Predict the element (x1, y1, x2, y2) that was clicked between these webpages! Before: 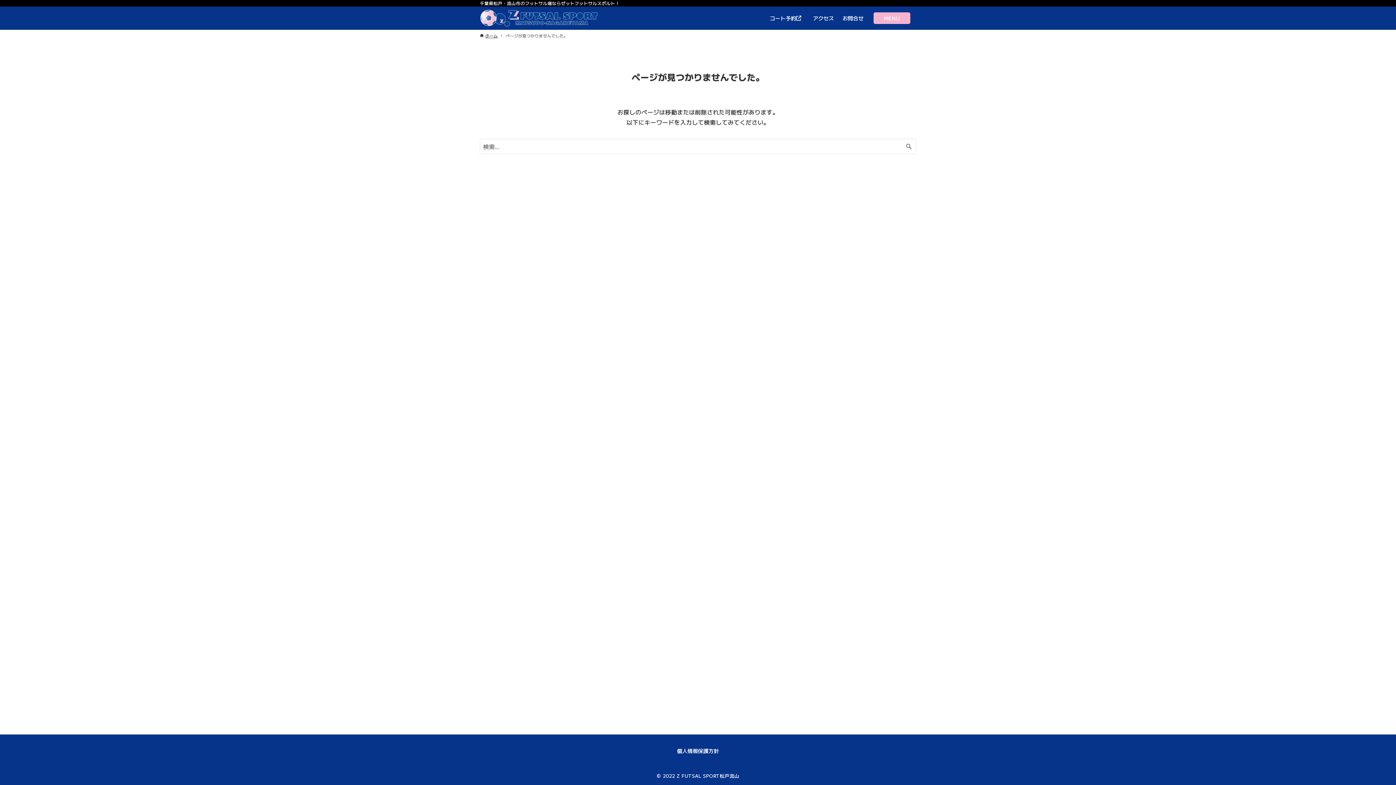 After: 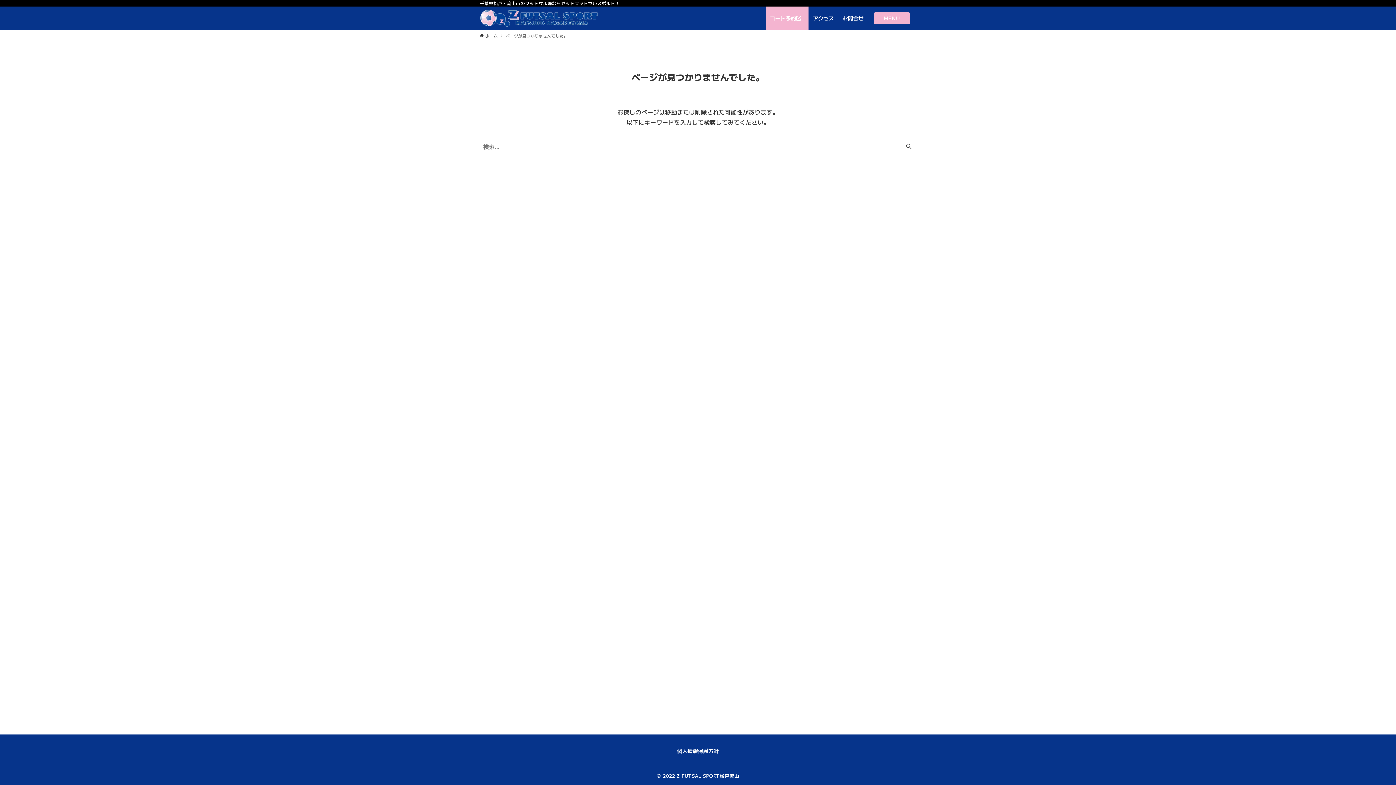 Action: label: コート予約 bbox: (765, 6, 808, 29)